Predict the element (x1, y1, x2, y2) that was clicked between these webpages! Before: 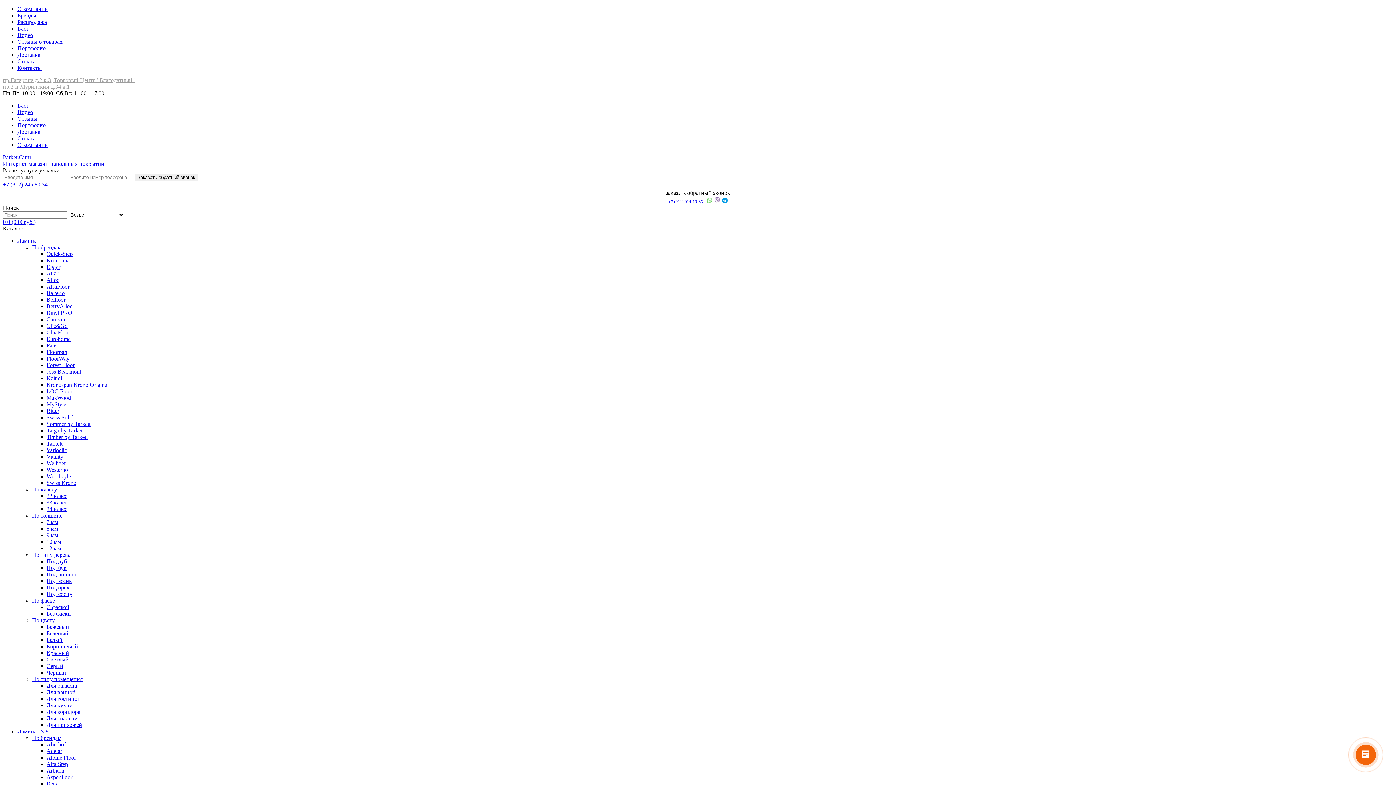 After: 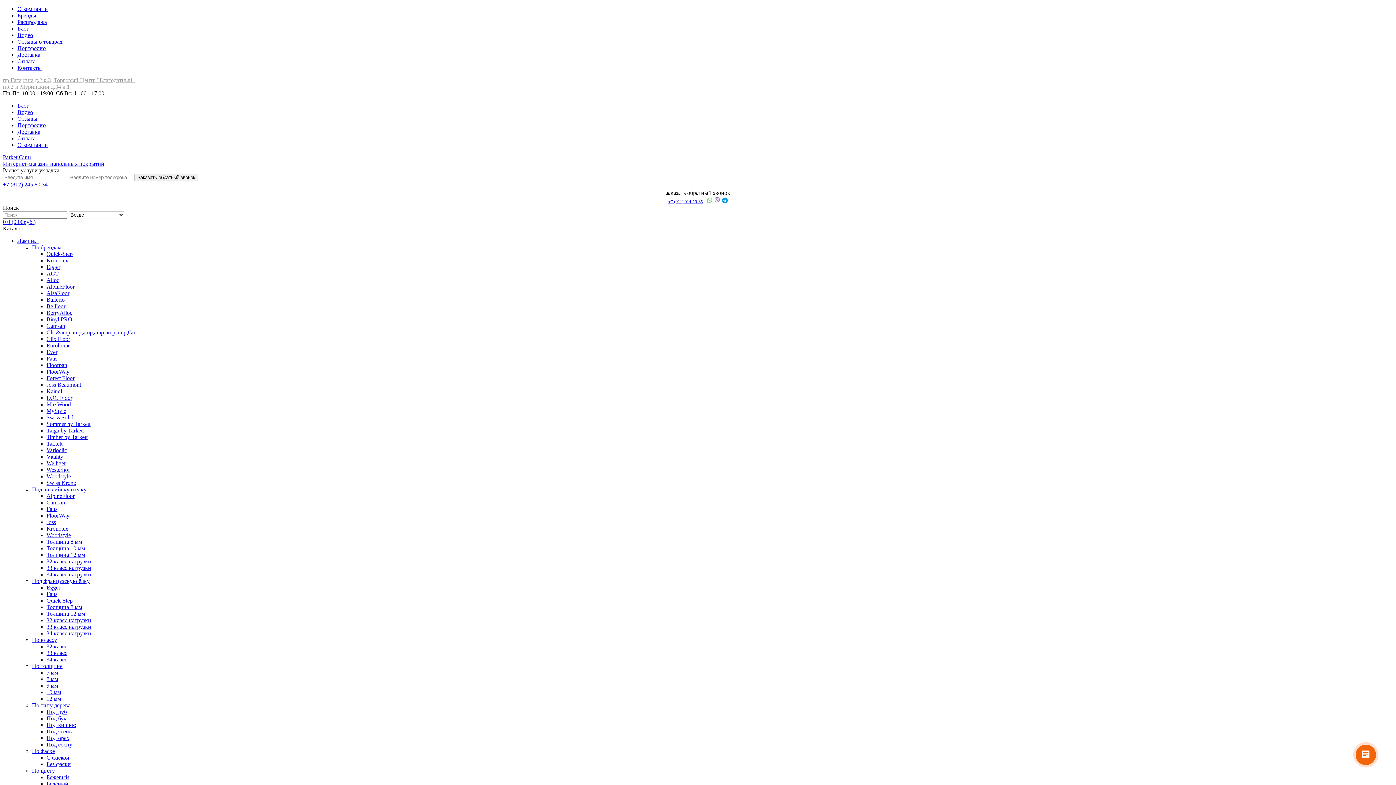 Action: label: Под дуб bbox: (46, 558, 66, 564)